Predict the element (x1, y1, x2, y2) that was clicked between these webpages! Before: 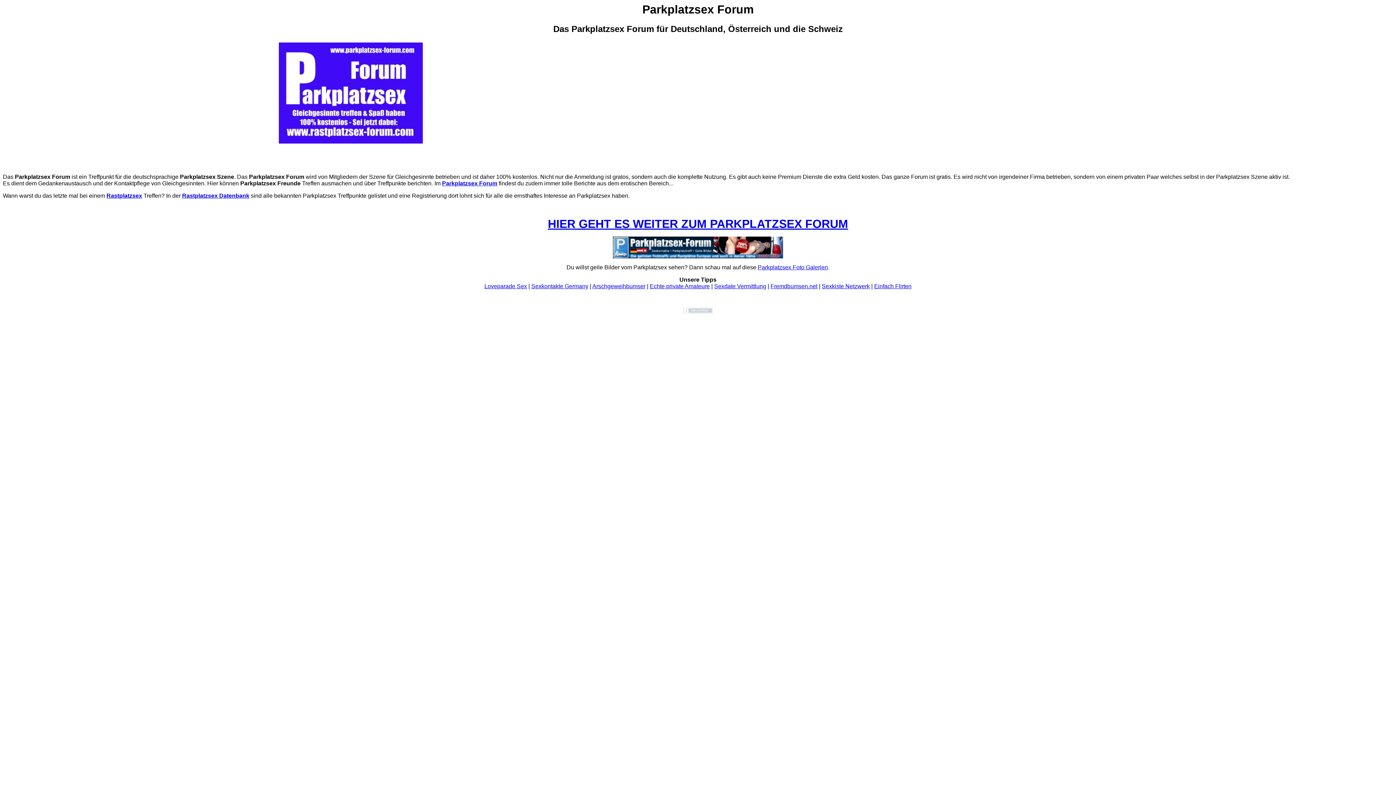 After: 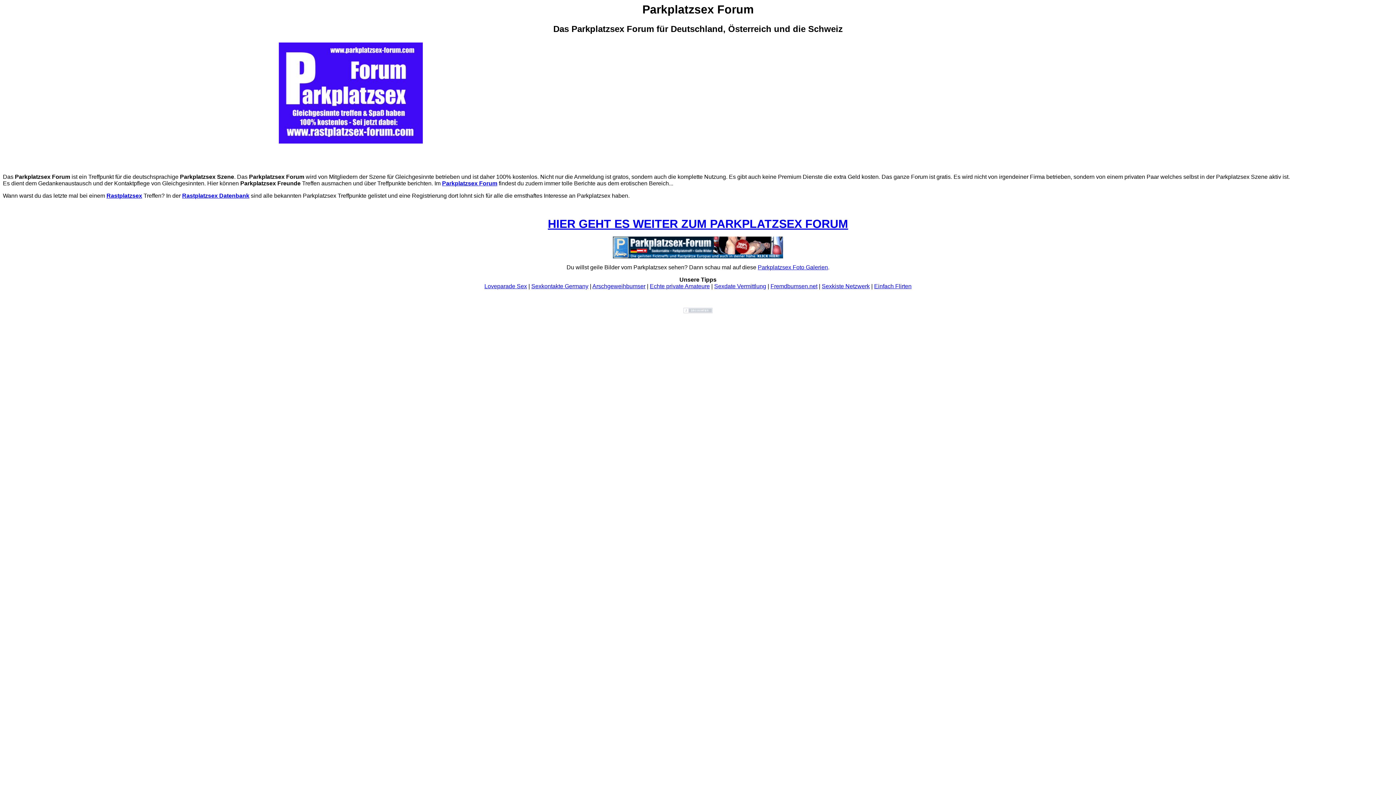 Action: bbox: (874, 283, 911, 289) label: Einfach Flirten